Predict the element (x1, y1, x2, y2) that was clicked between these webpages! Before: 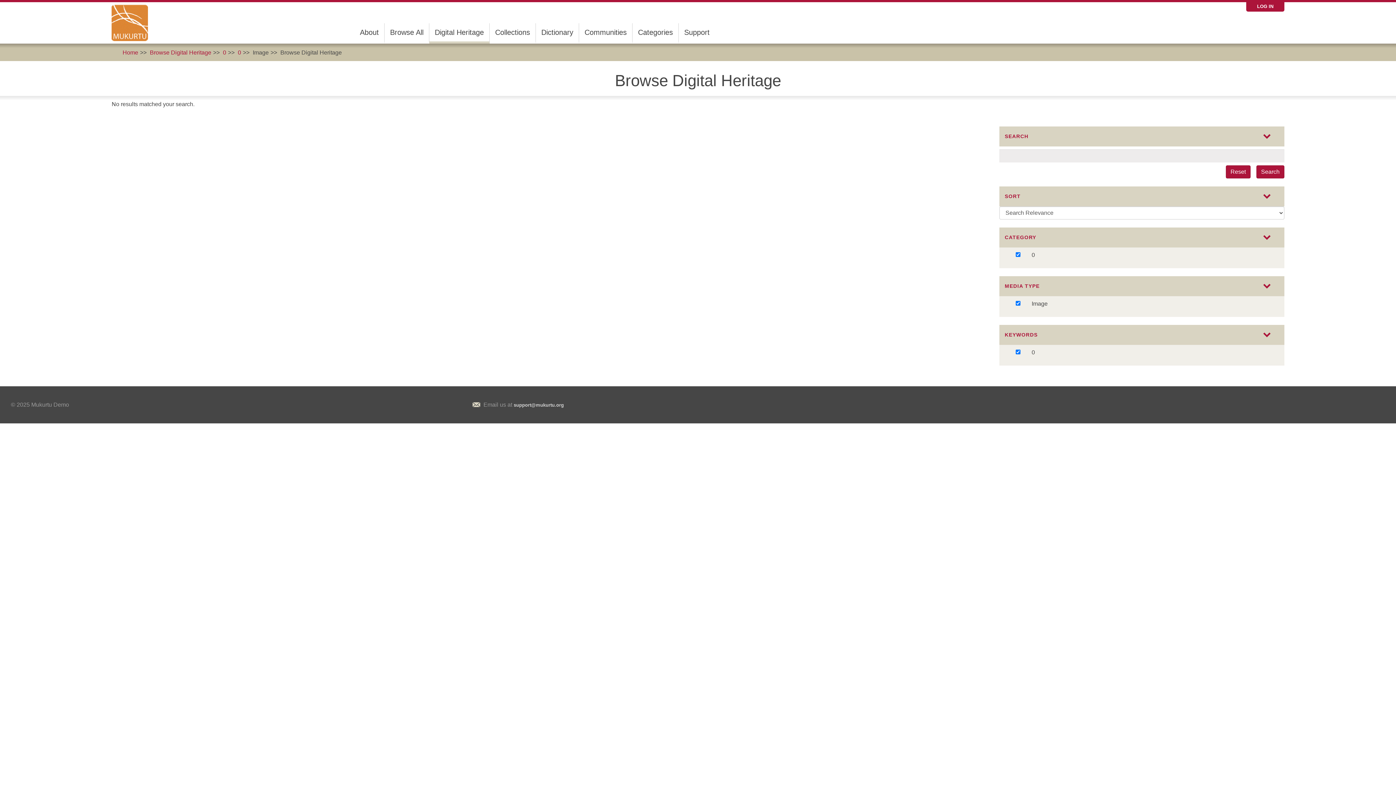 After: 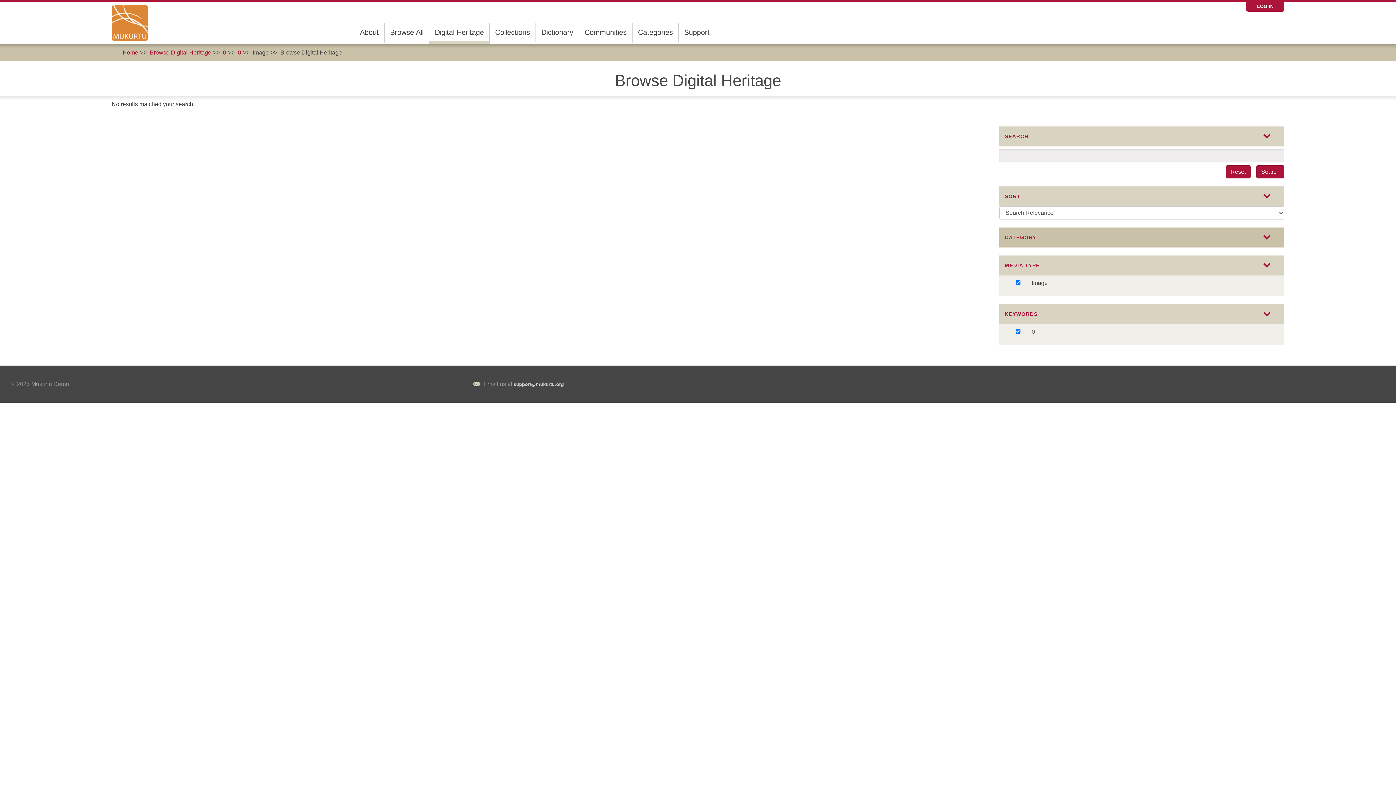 Action: label: CATEGORY bbox: (999, 227, 1284, 247)